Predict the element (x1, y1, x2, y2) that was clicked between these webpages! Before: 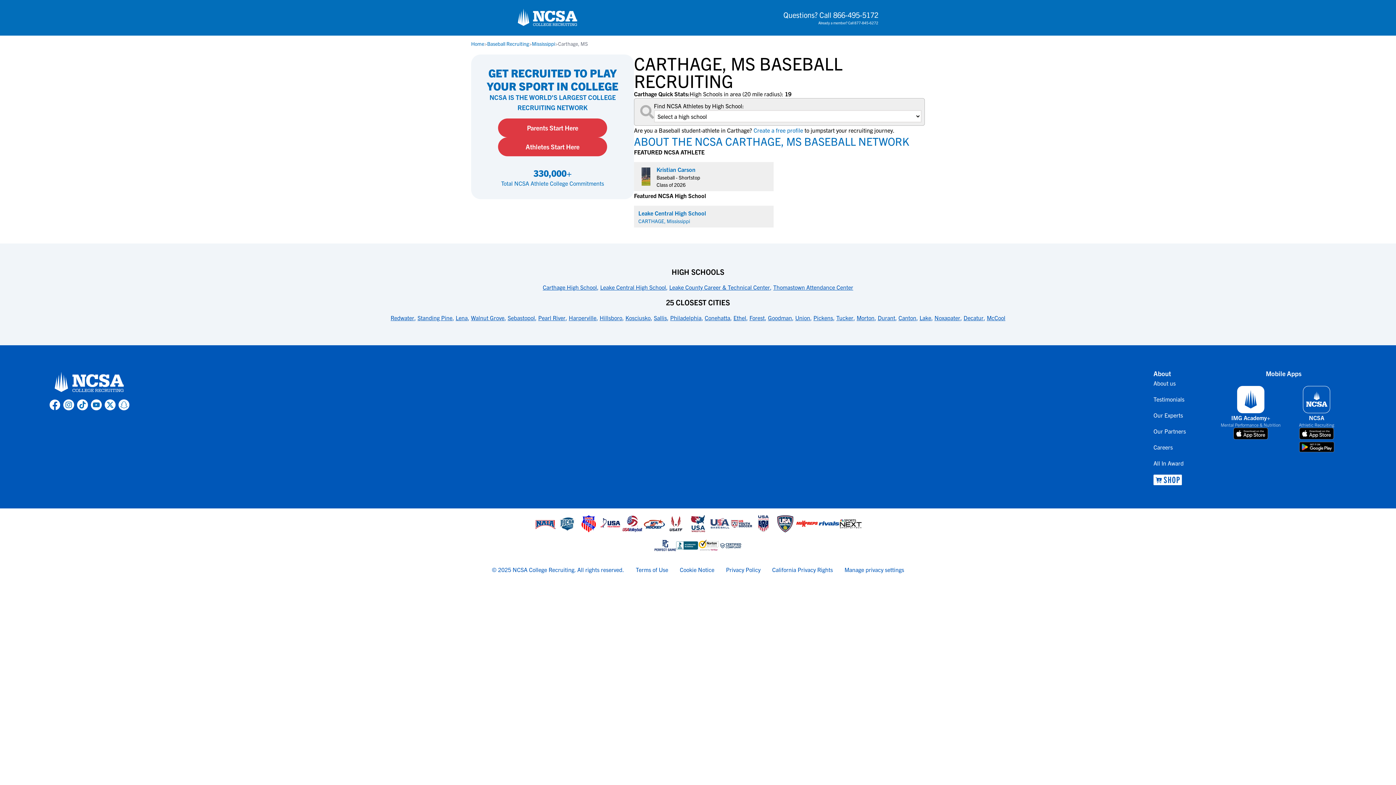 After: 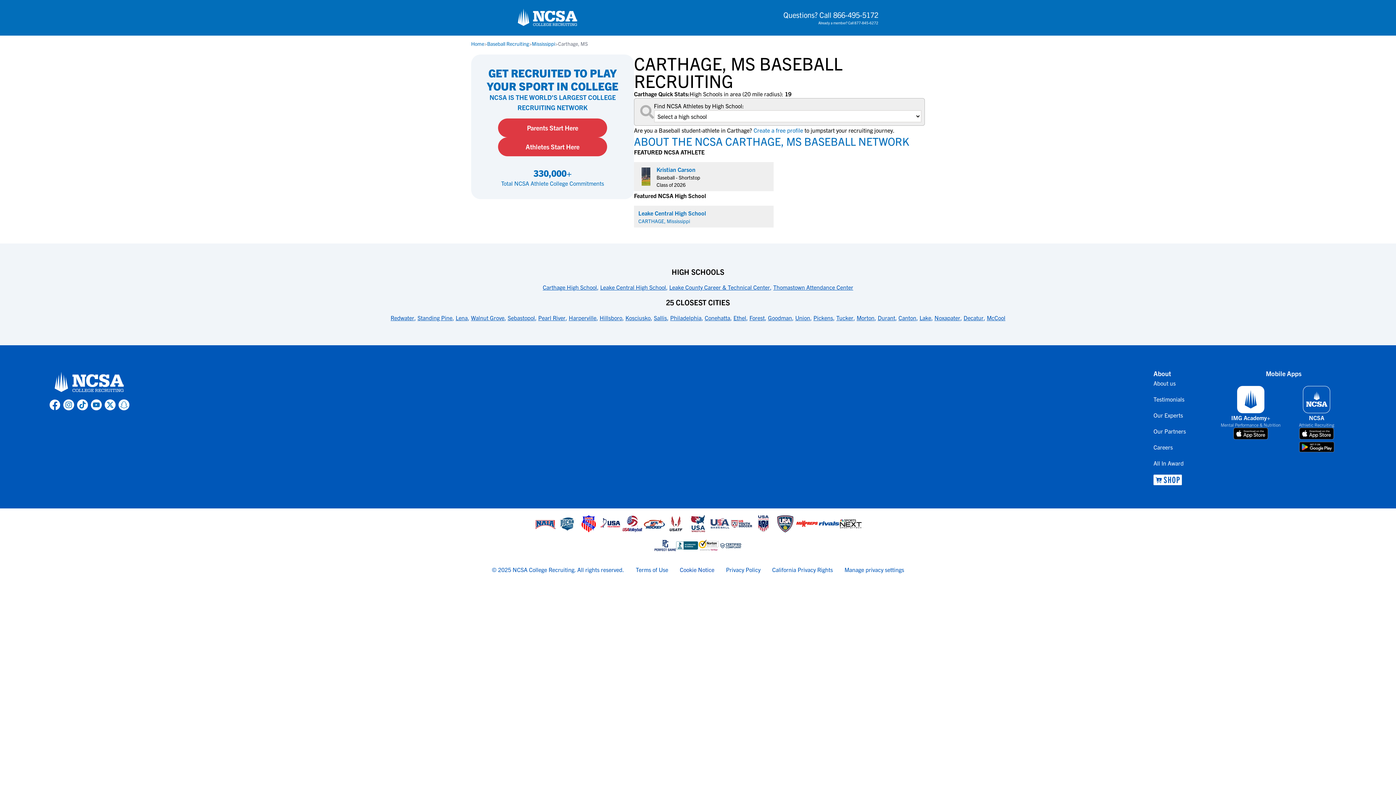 Action: label: link to NCSA cookie notice bbox: (680, 565, 714, 574)